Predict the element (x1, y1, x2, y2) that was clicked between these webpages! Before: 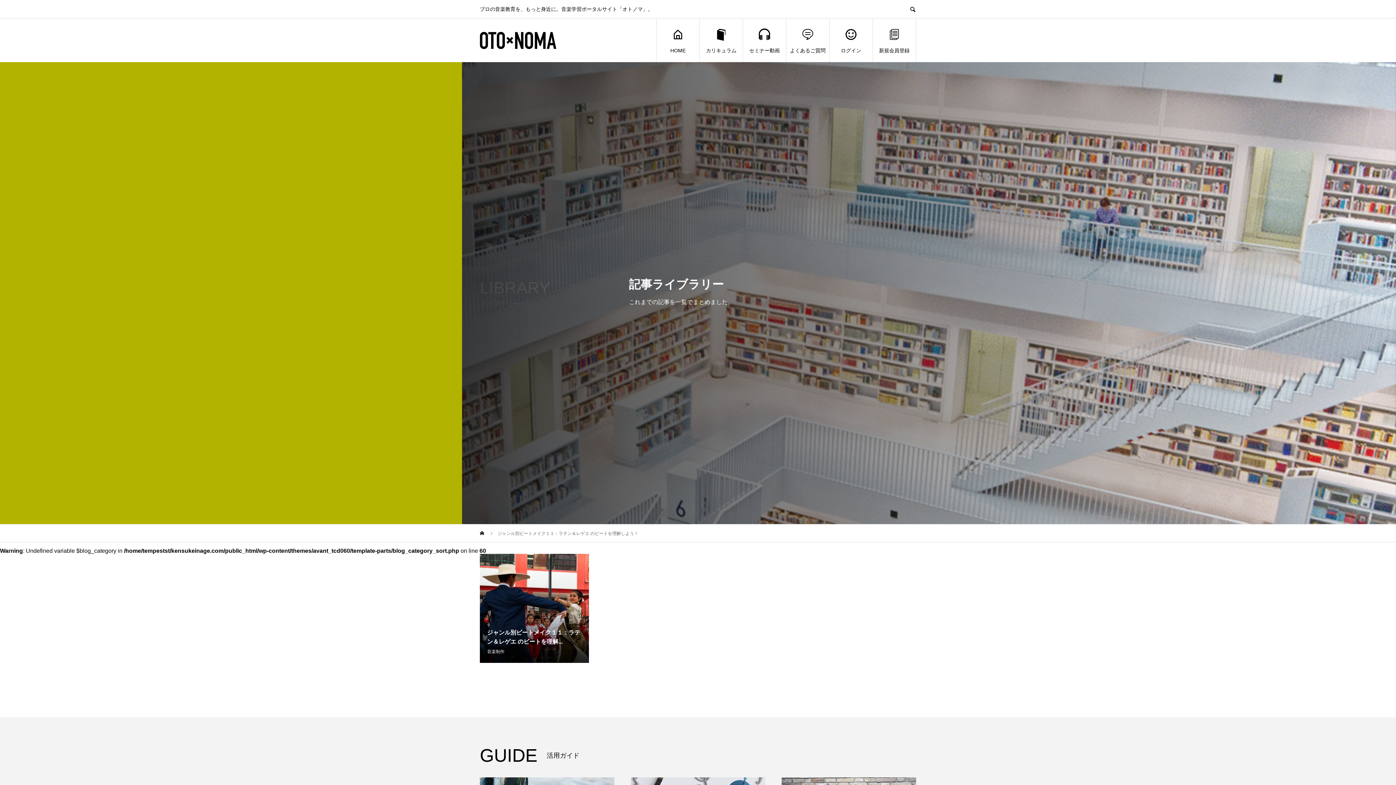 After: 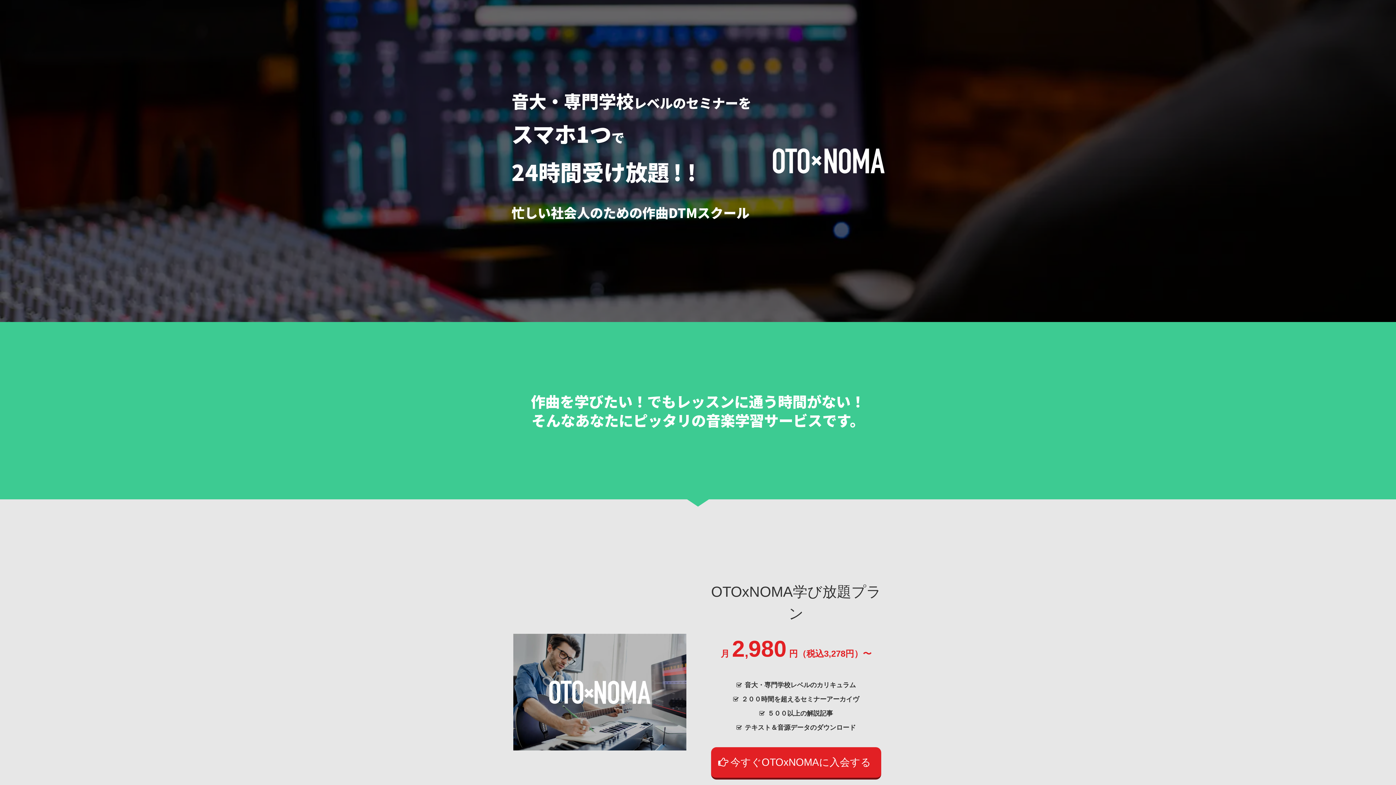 Action: bbox: (873, 18, 916, 62) label: 新規会員登録